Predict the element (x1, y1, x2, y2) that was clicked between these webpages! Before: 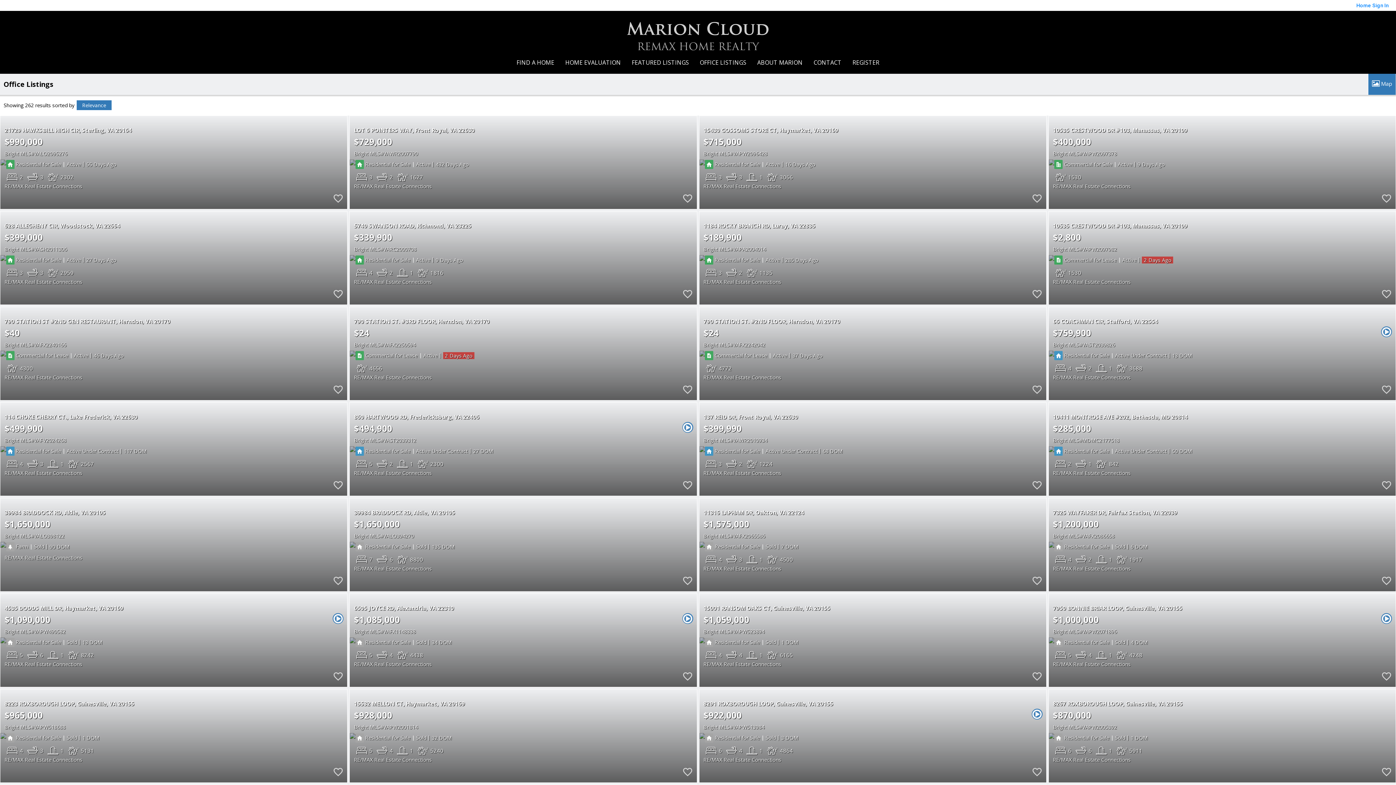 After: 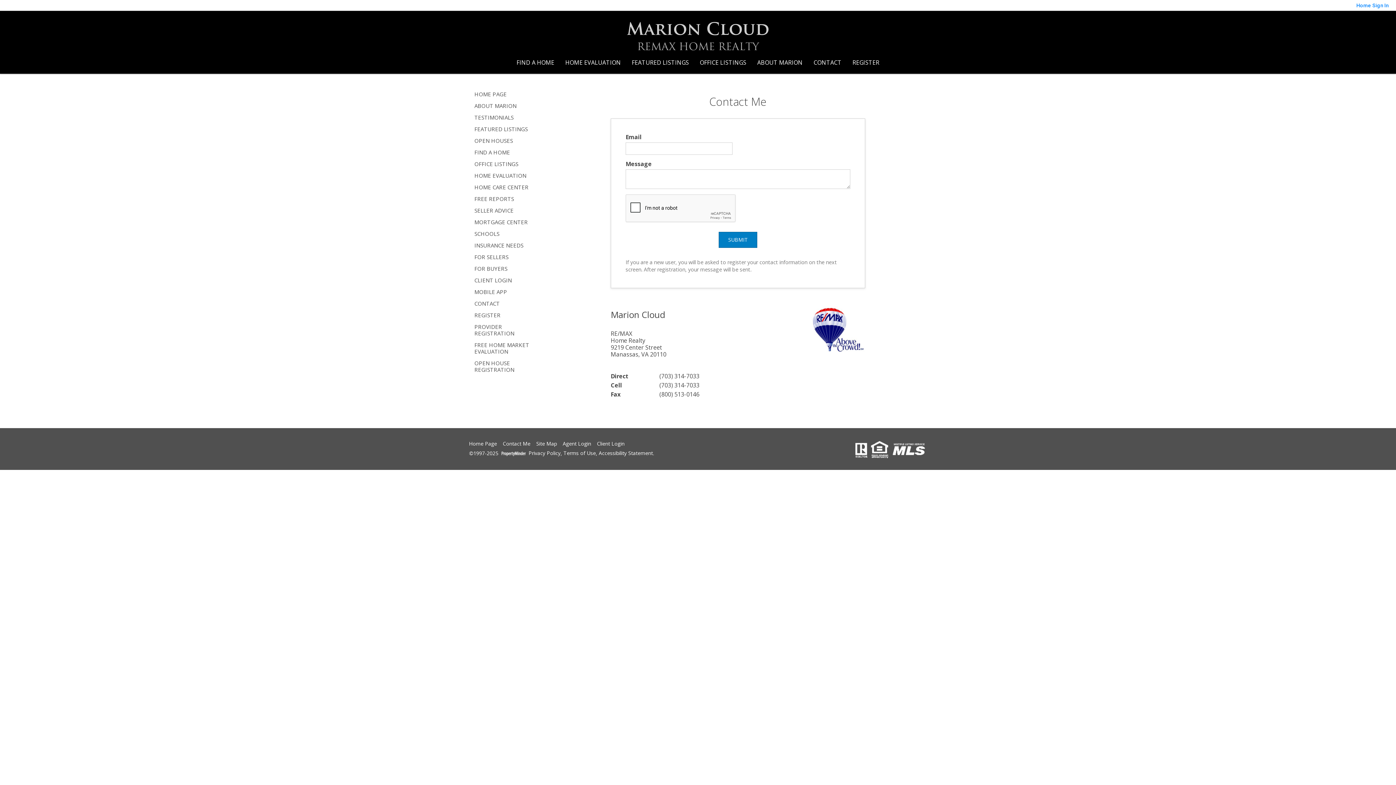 Action: bbox: (813, 58, 841, 66) label: CONTACT